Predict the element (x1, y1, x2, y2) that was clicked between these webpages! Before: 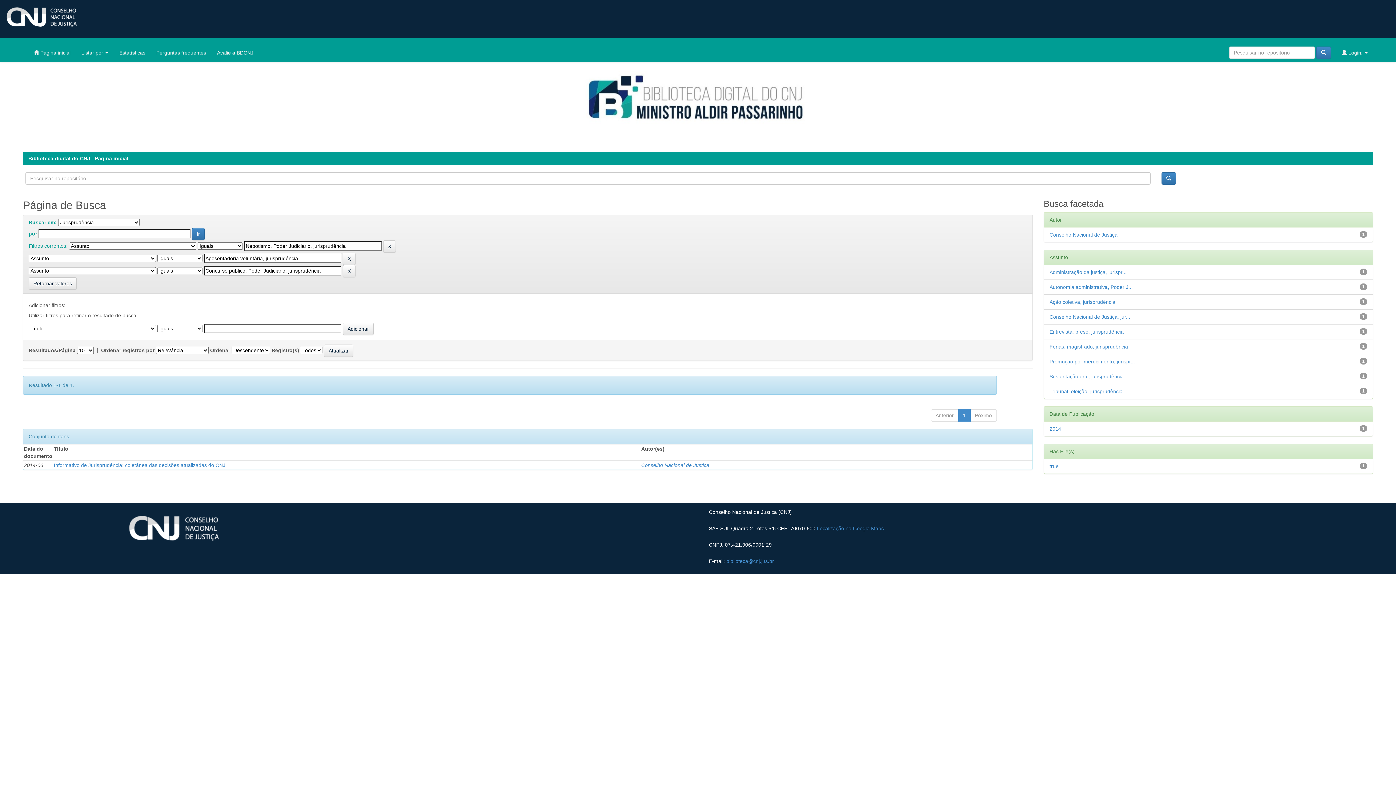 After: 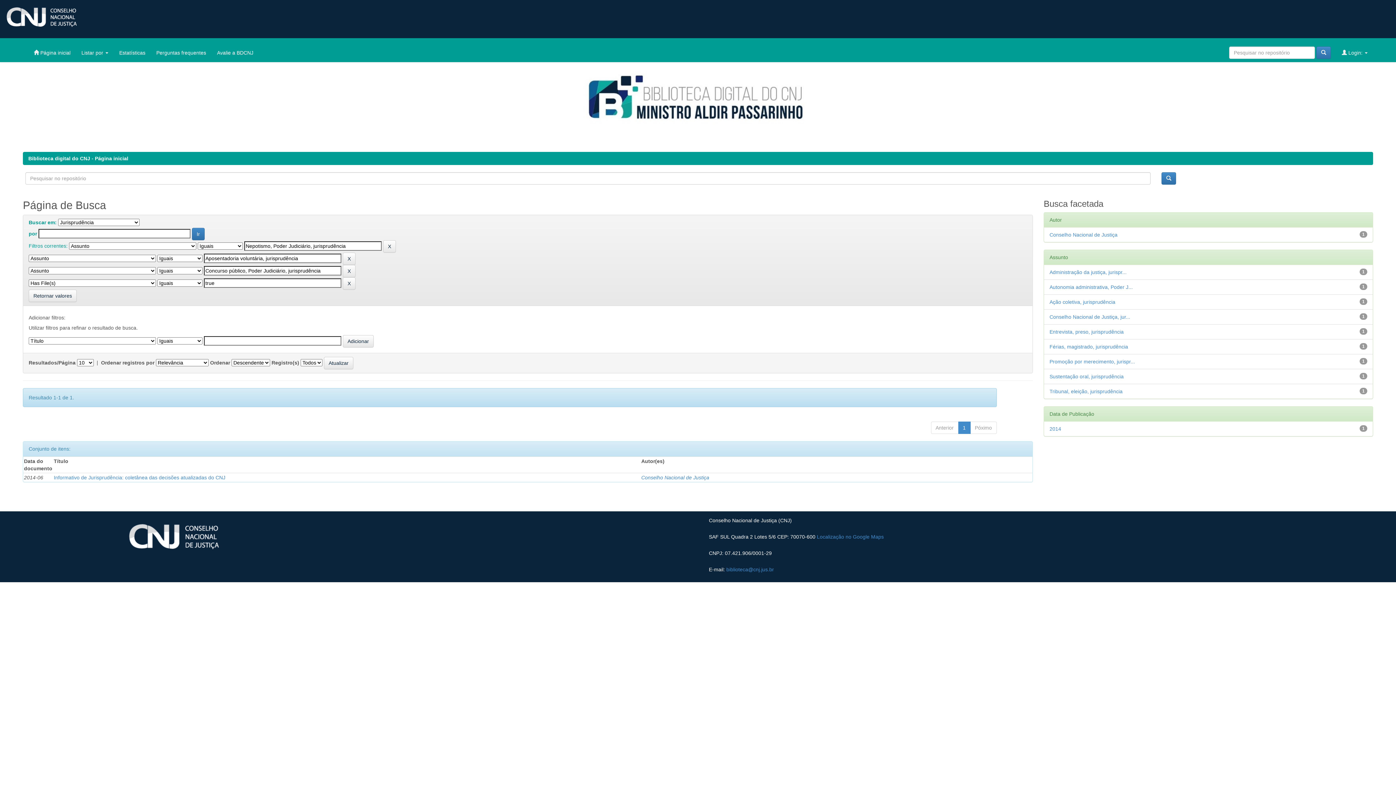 Action: label: true bbox: (1049, 463, 1058, 469)